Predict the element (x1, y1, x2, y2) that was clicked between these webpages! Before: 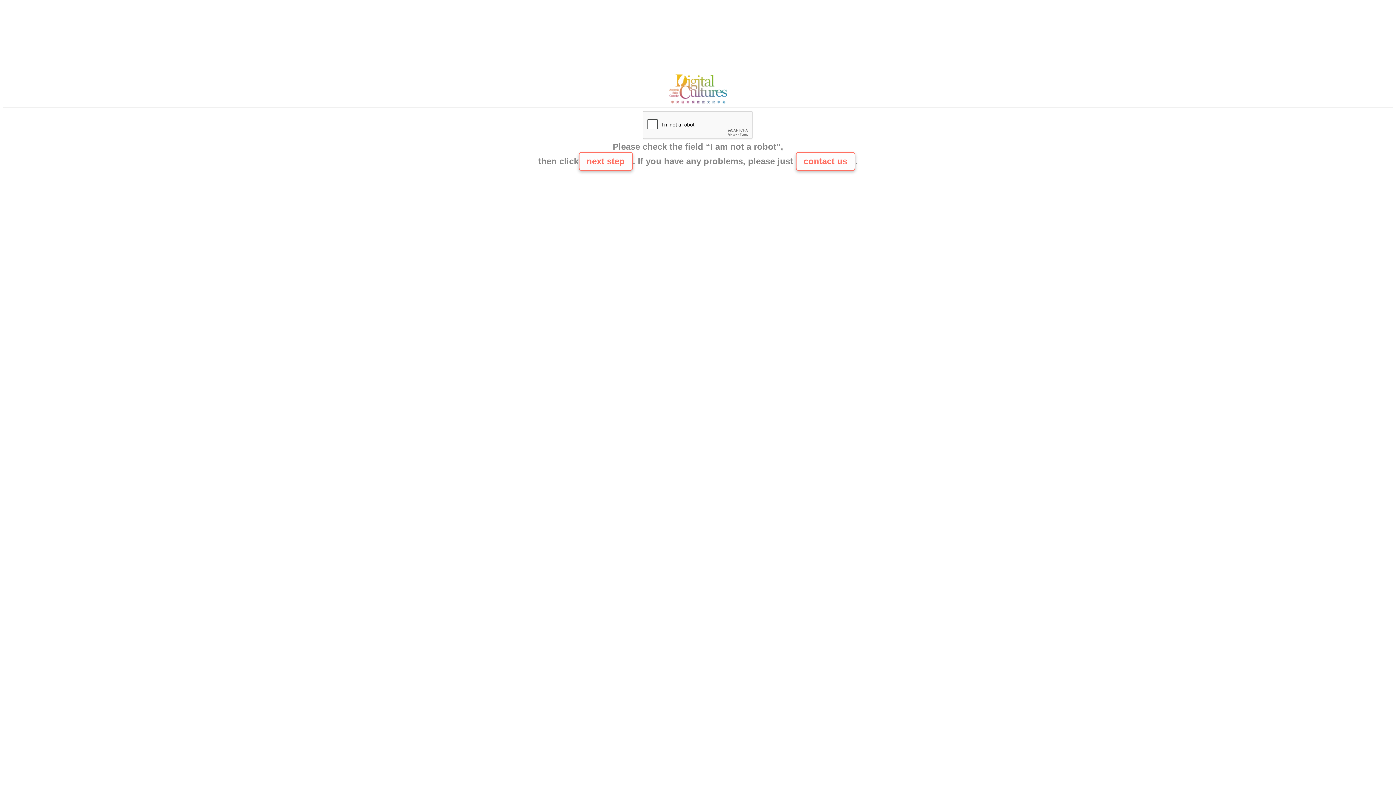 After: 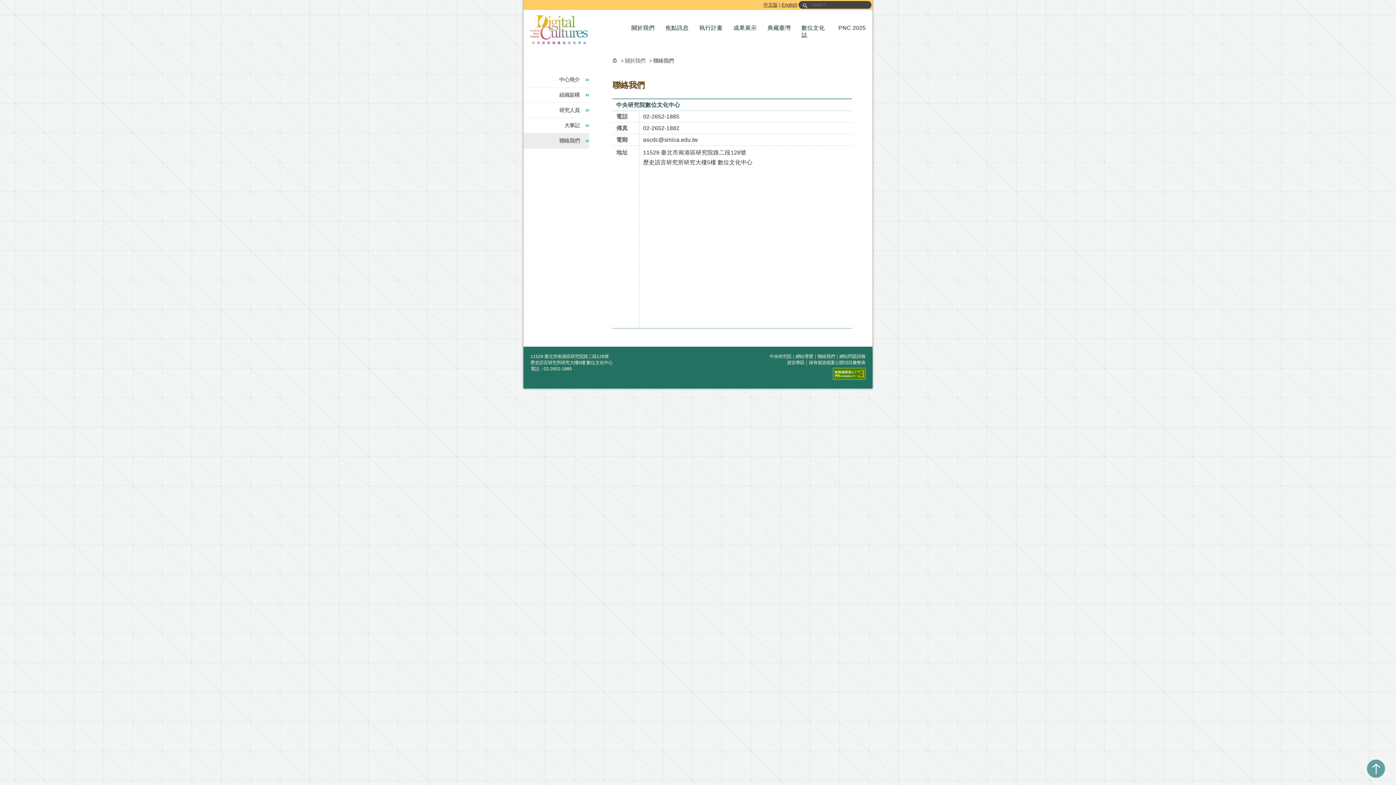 Action: bbox: (665, 100, 730, 106)